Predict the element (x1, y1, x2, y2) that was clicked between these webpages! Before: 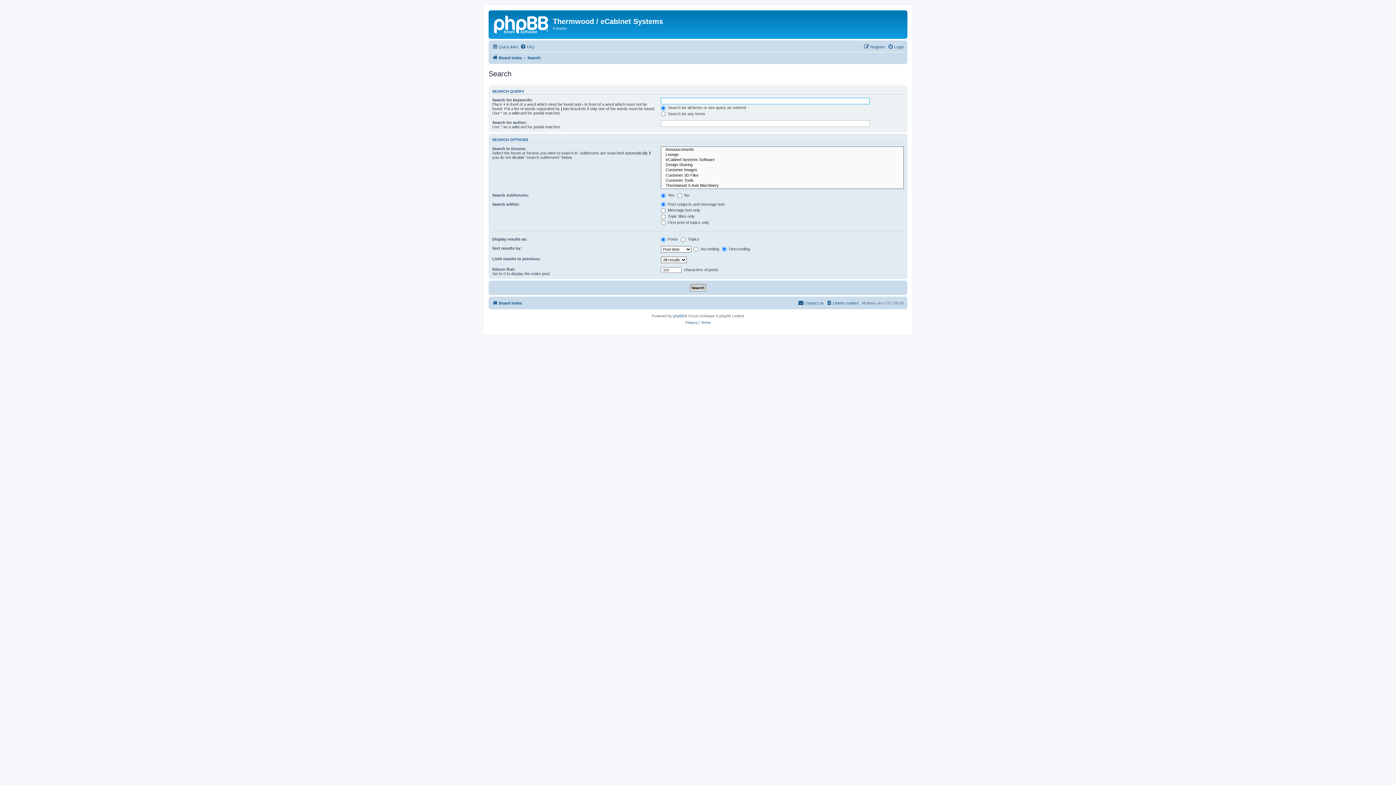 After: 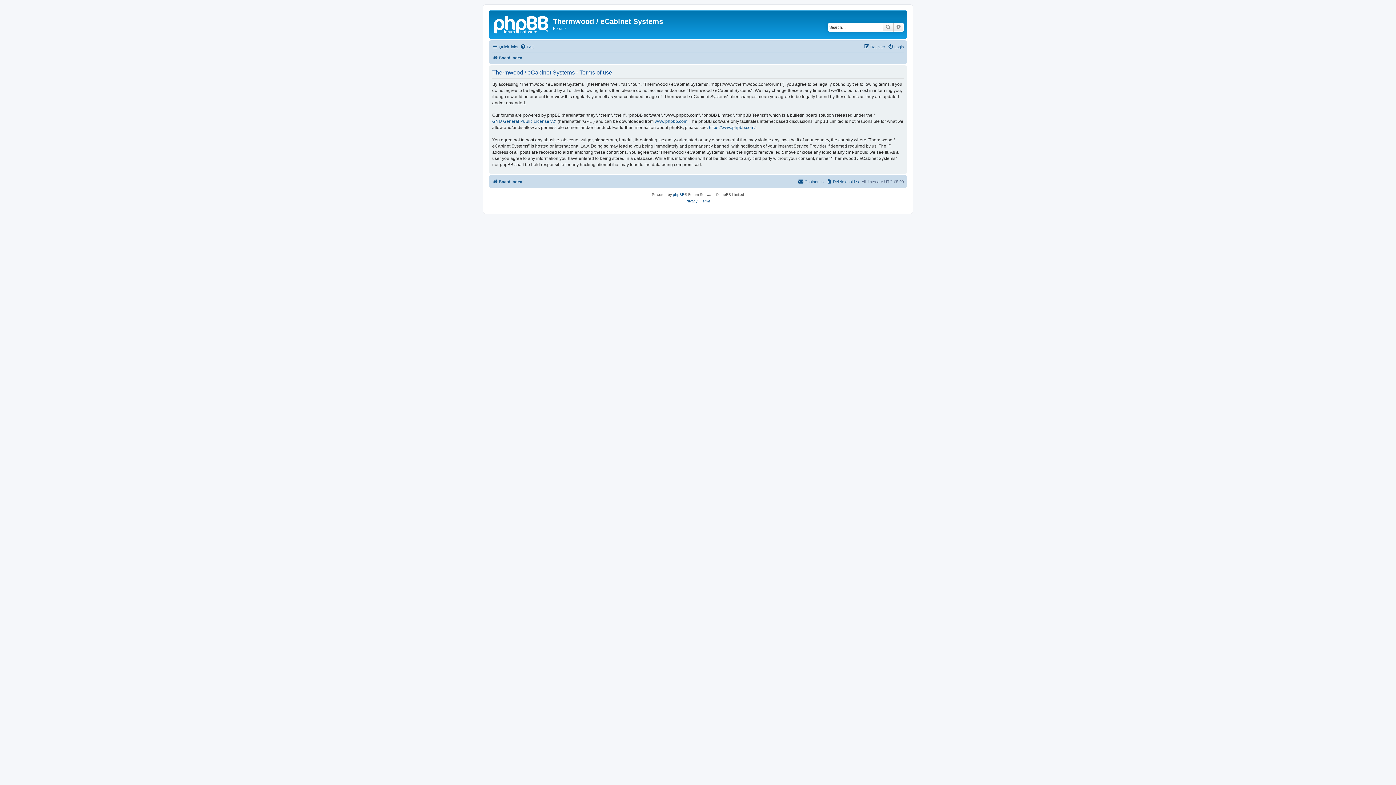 Action: label: Terms bbox: (700, 319, 710, 326)